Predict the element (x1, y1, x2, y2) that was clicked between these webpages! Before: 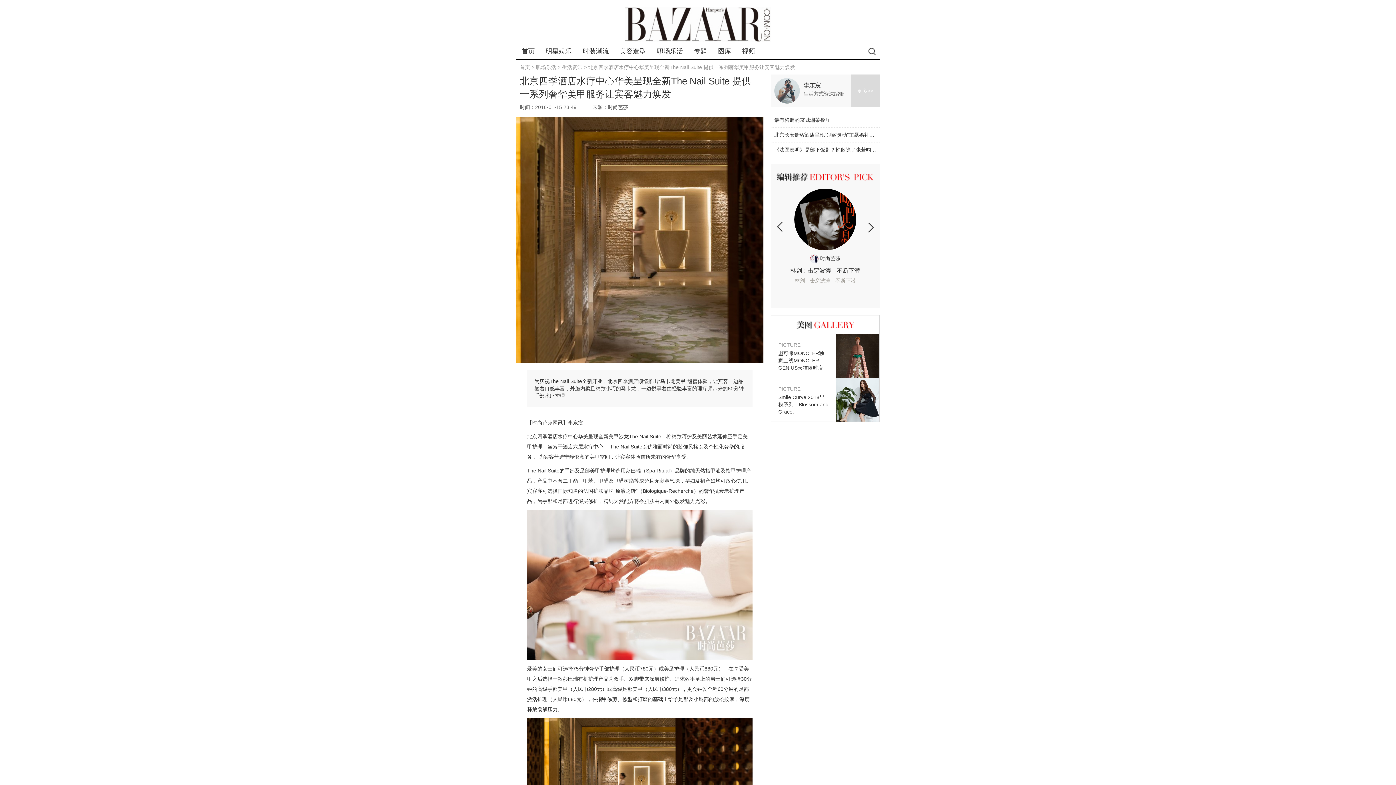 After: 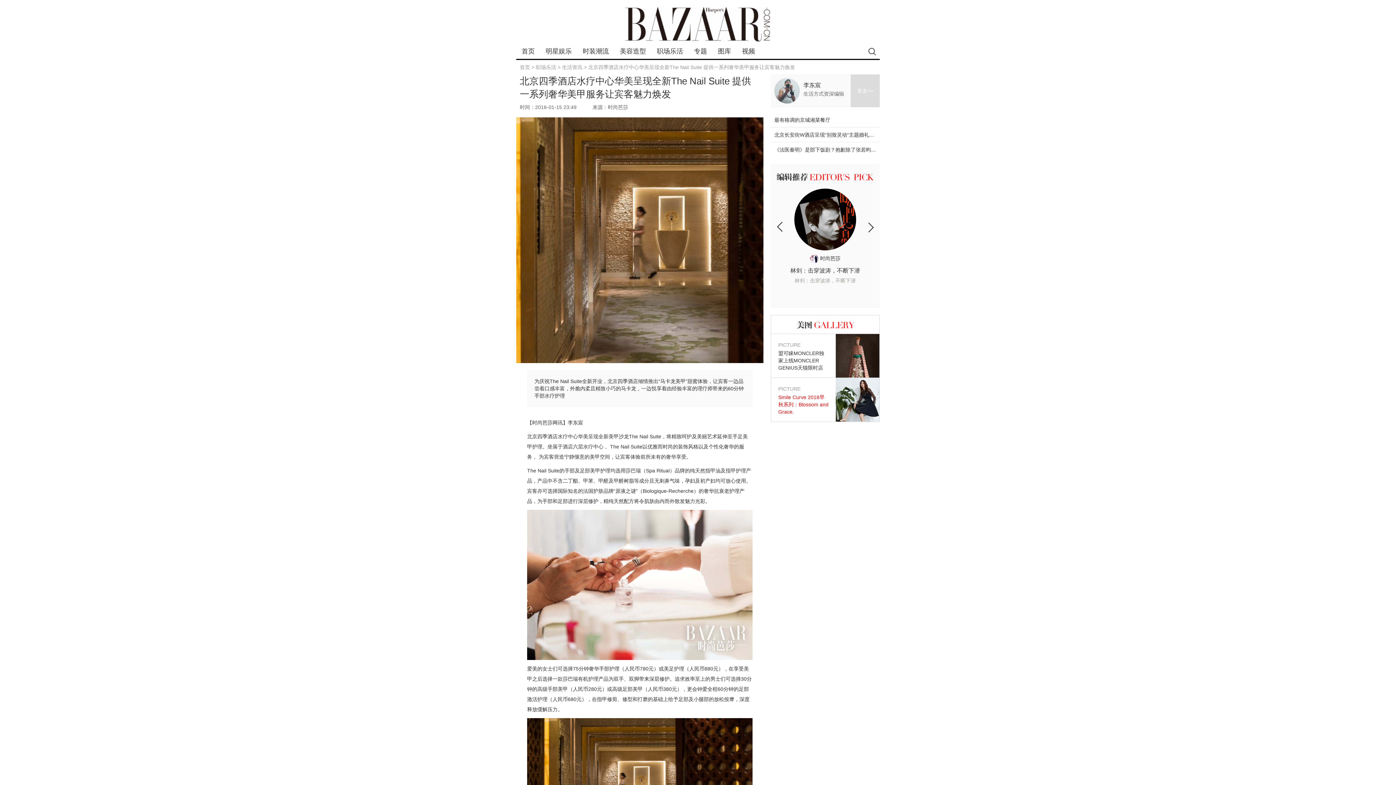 Action: label: PICTURE
Smile Curve 2018早秋系列：Blossom and Grace. bbox: (778, 385, 828, 414)